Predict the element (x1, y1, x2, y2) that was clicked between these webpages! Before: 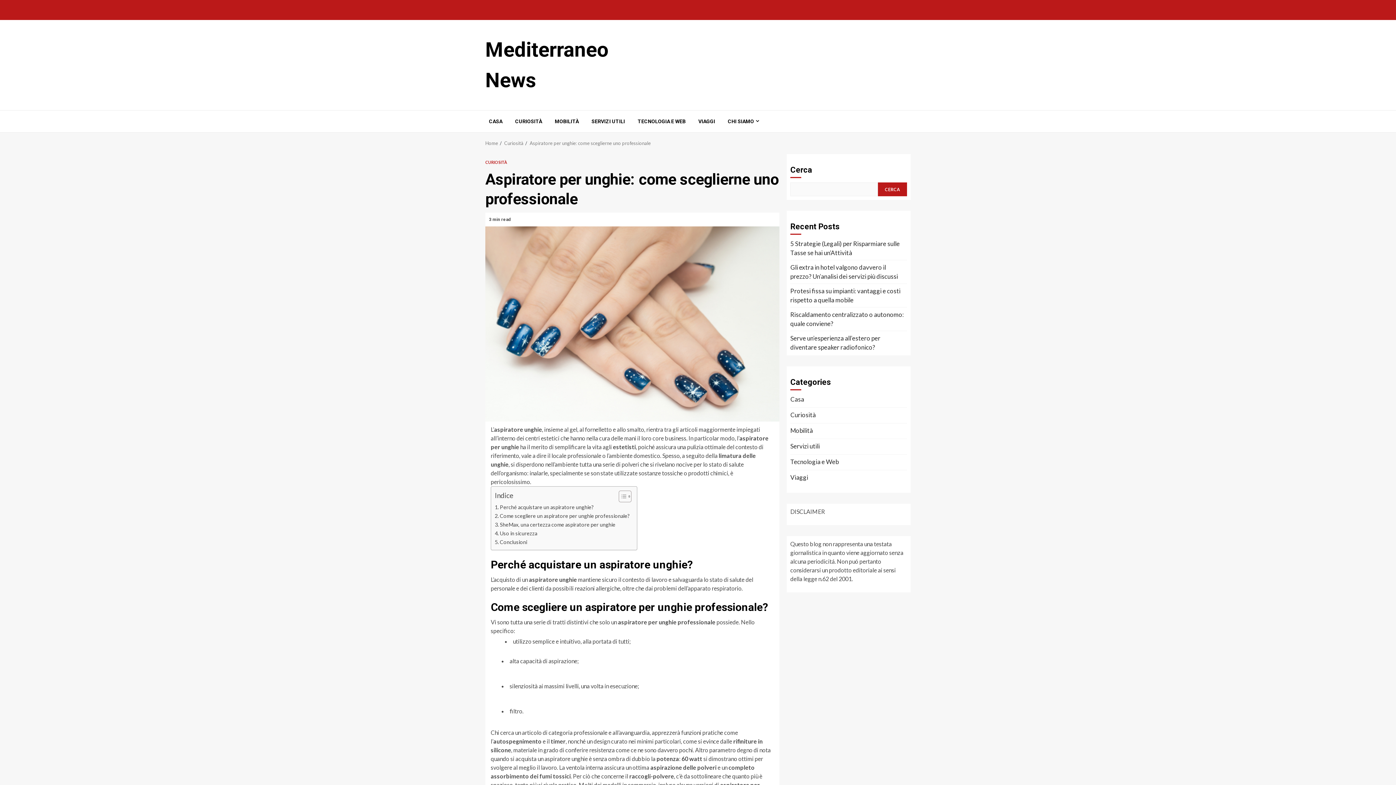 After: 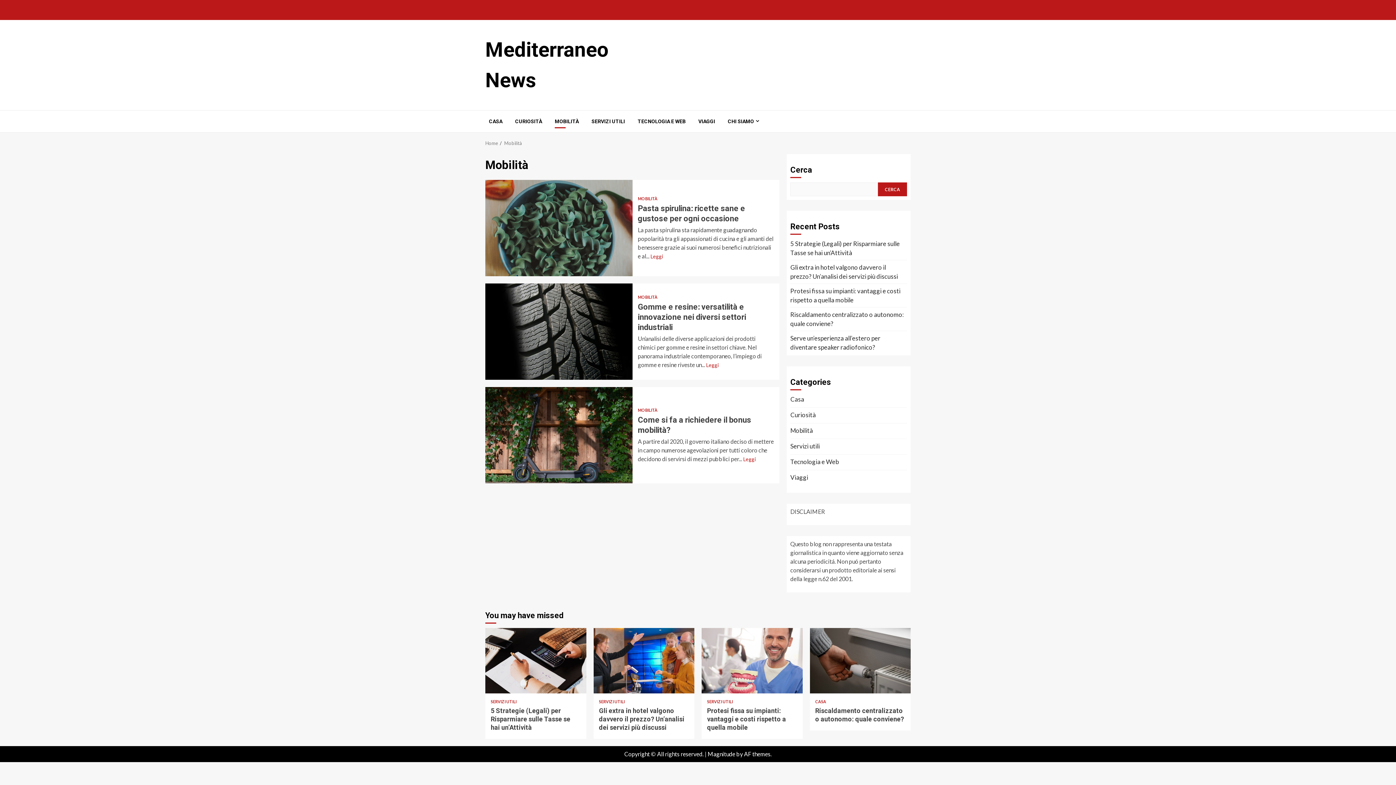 Action: label: Mobilità bbox: (790, 426, 813, 434)